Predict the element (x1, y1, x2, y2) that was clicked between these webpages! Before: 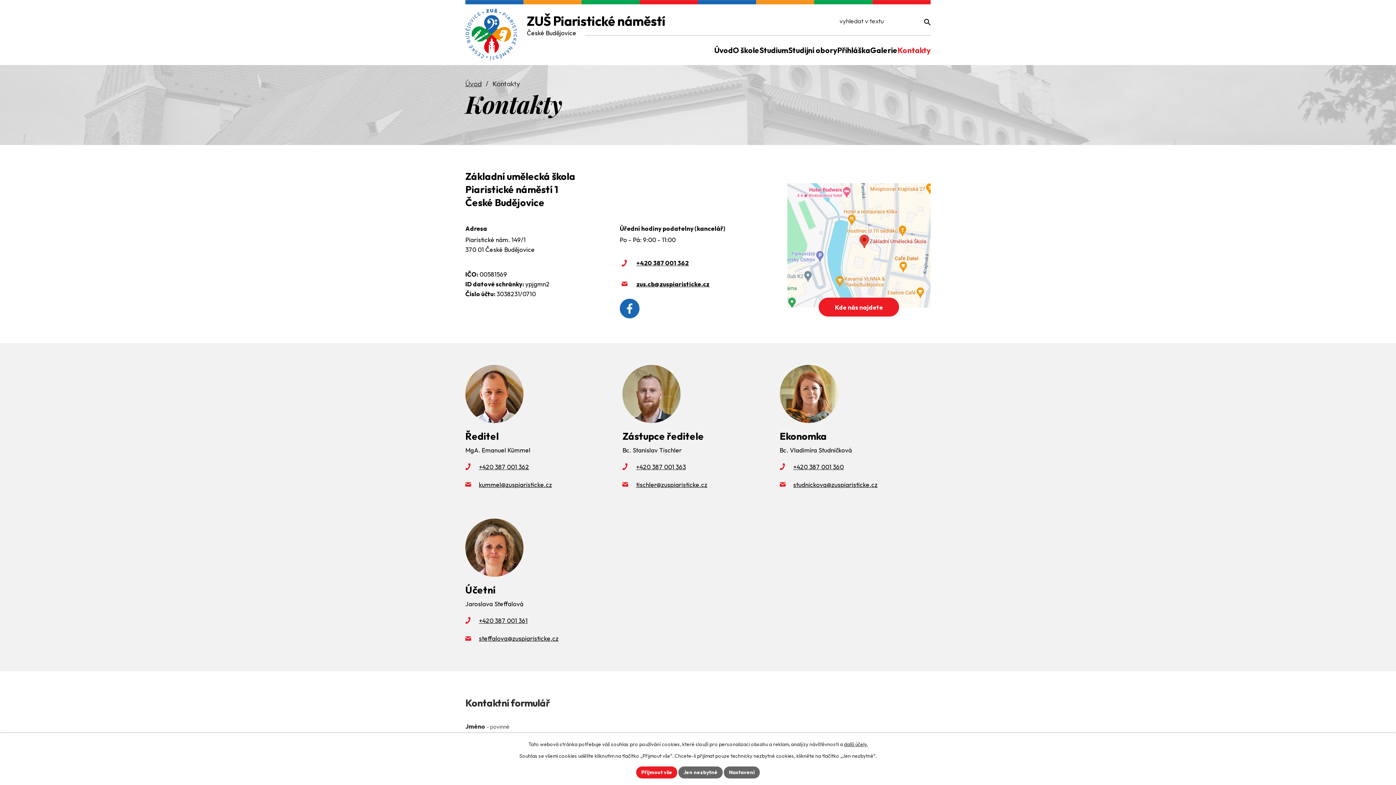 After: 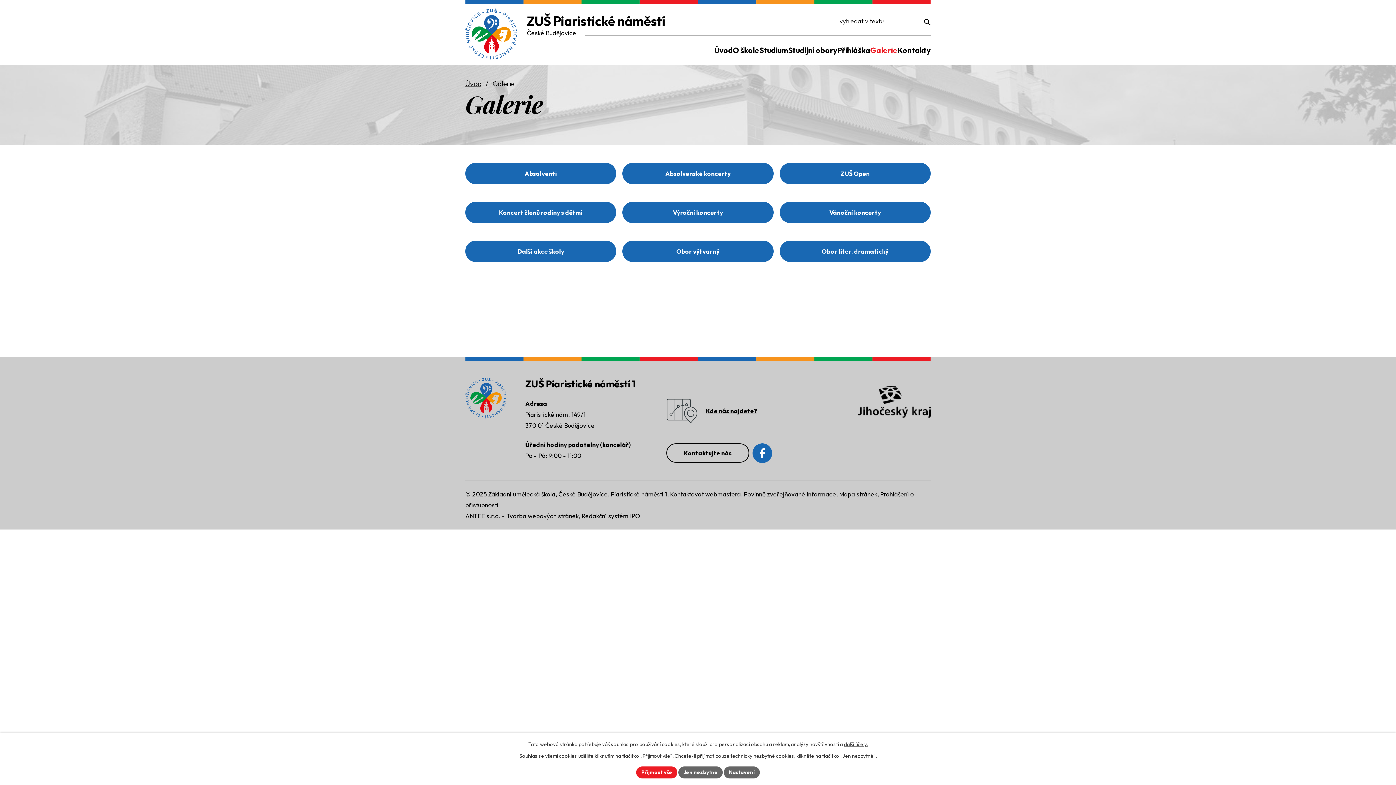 Action: label: Galerie bbox: (870, 35, 897, 65)